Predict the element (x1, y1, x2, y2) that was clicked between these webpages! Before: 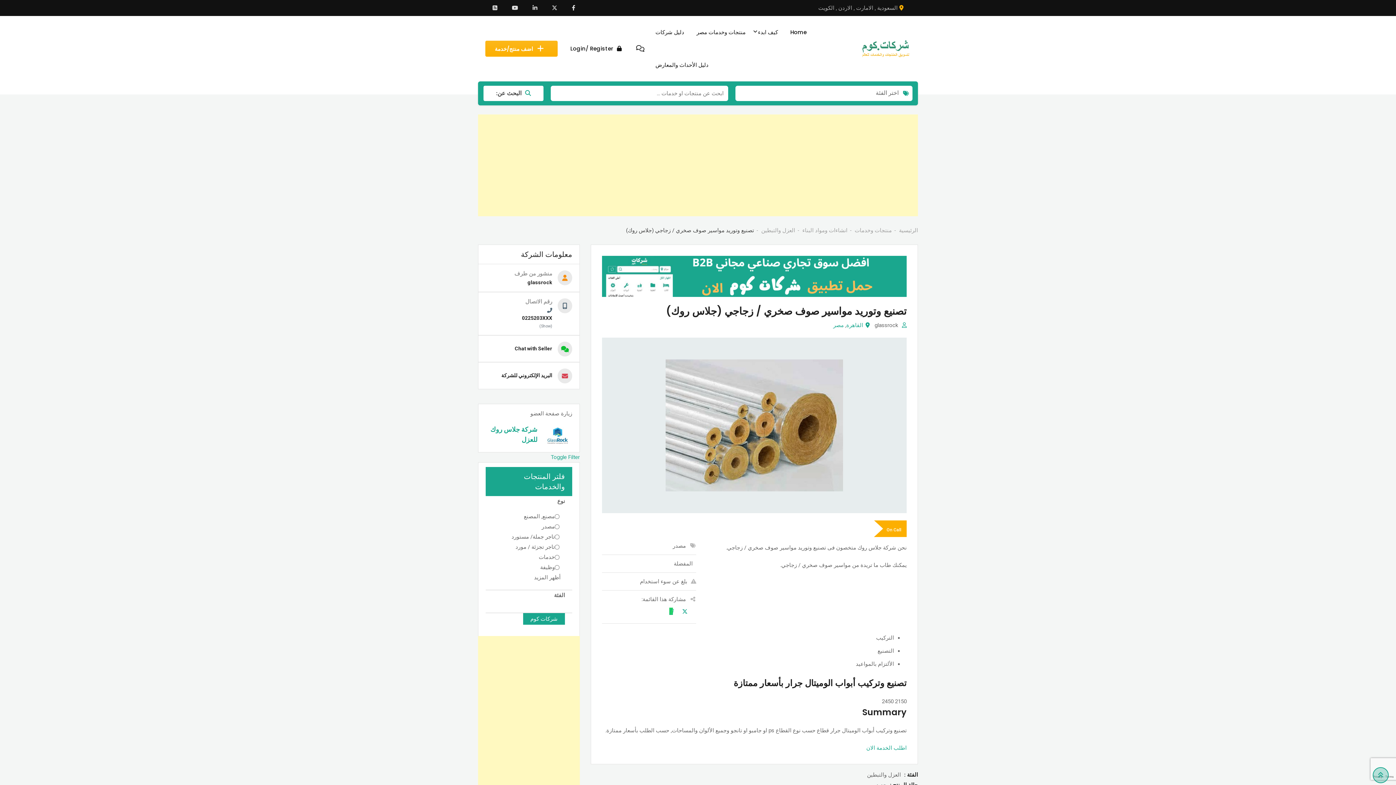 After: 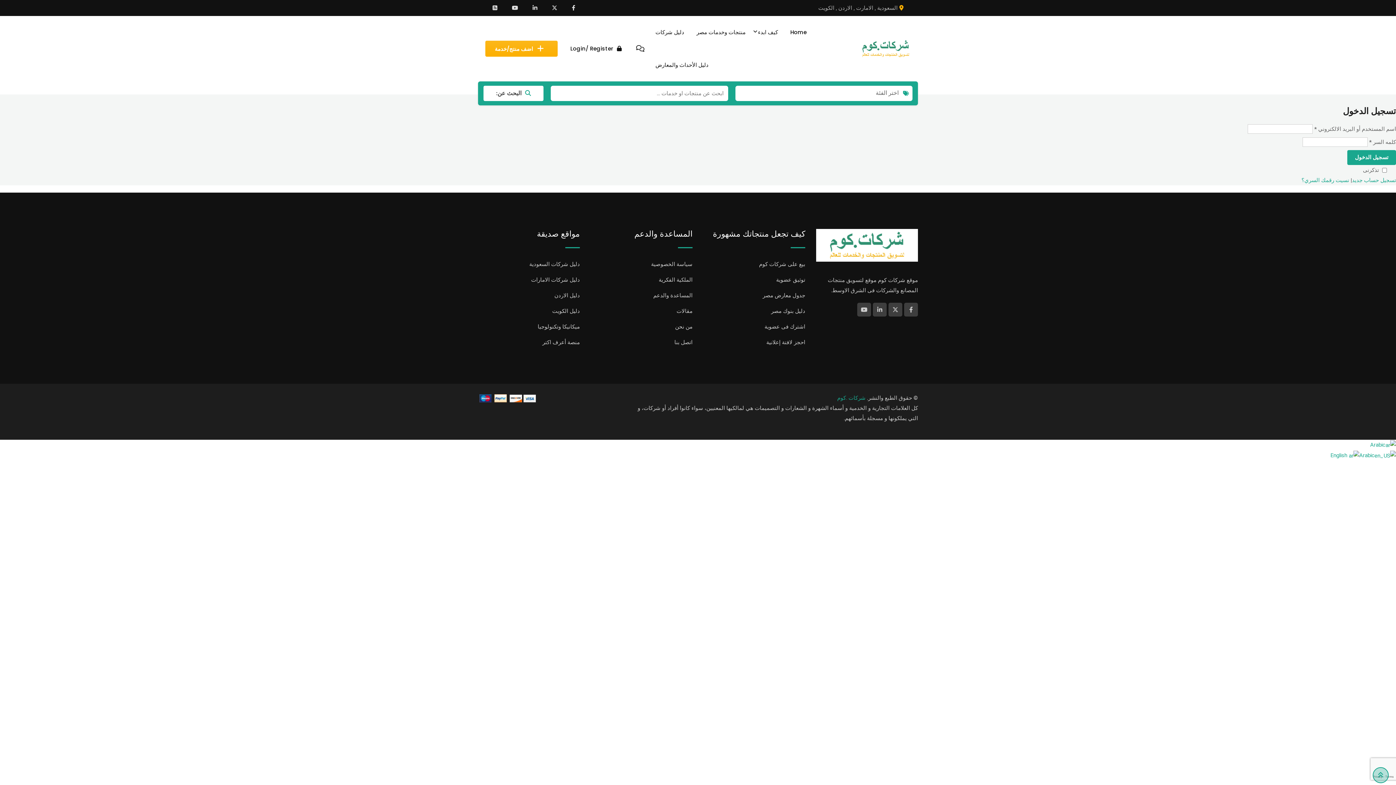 Action: label: Login/ Register bbox: (570, 43, 625, 53)